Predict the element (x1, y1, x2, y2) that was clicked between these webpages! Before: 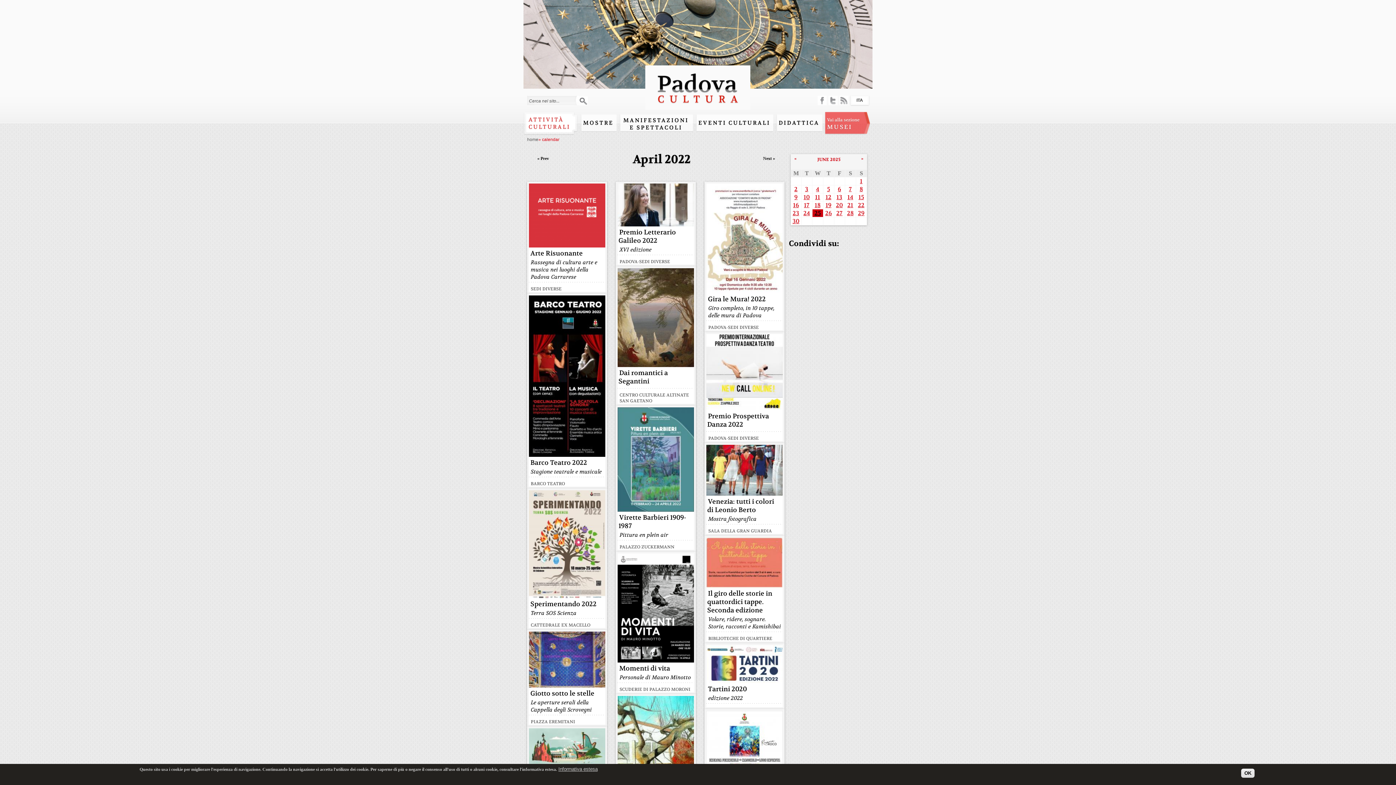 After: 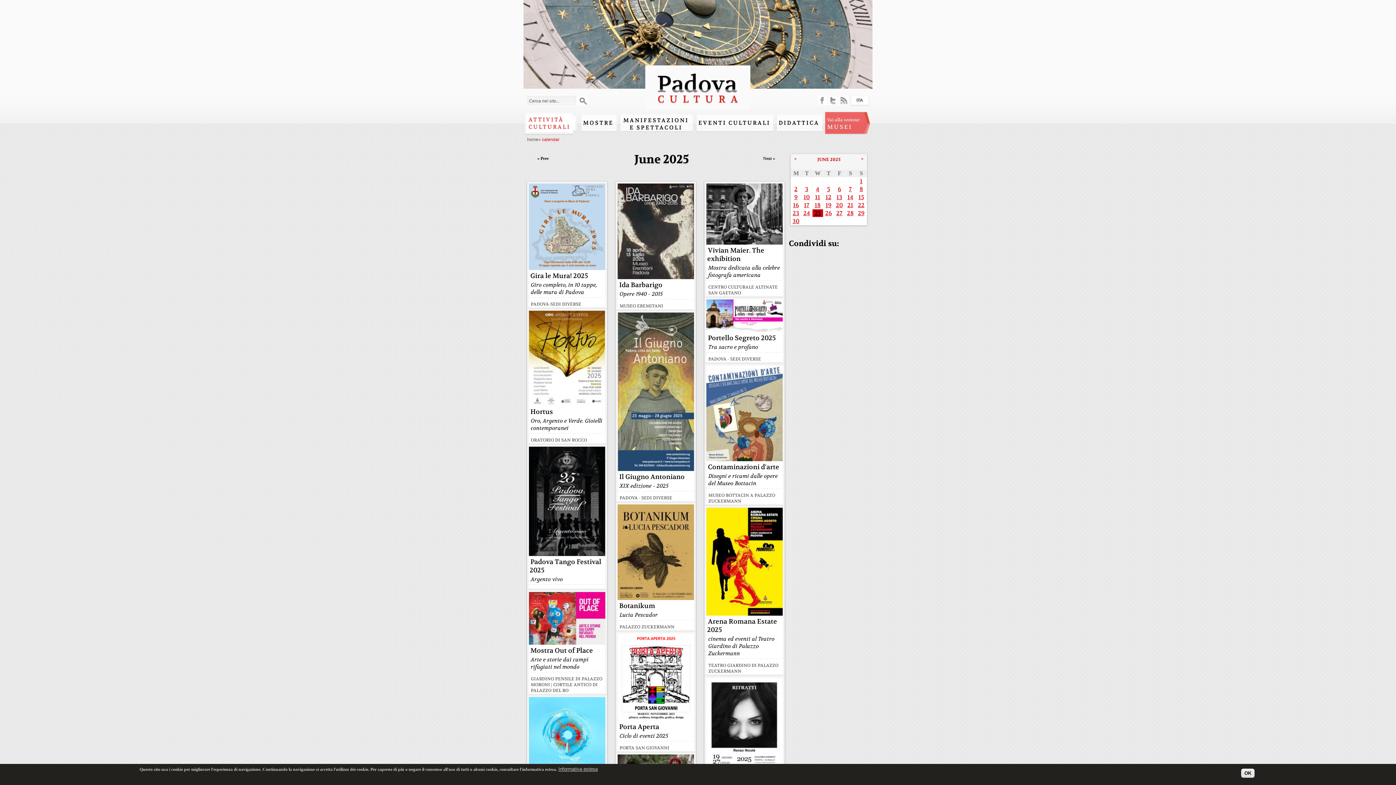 Action: bbox: (803, 209, 810, 217) label: 24